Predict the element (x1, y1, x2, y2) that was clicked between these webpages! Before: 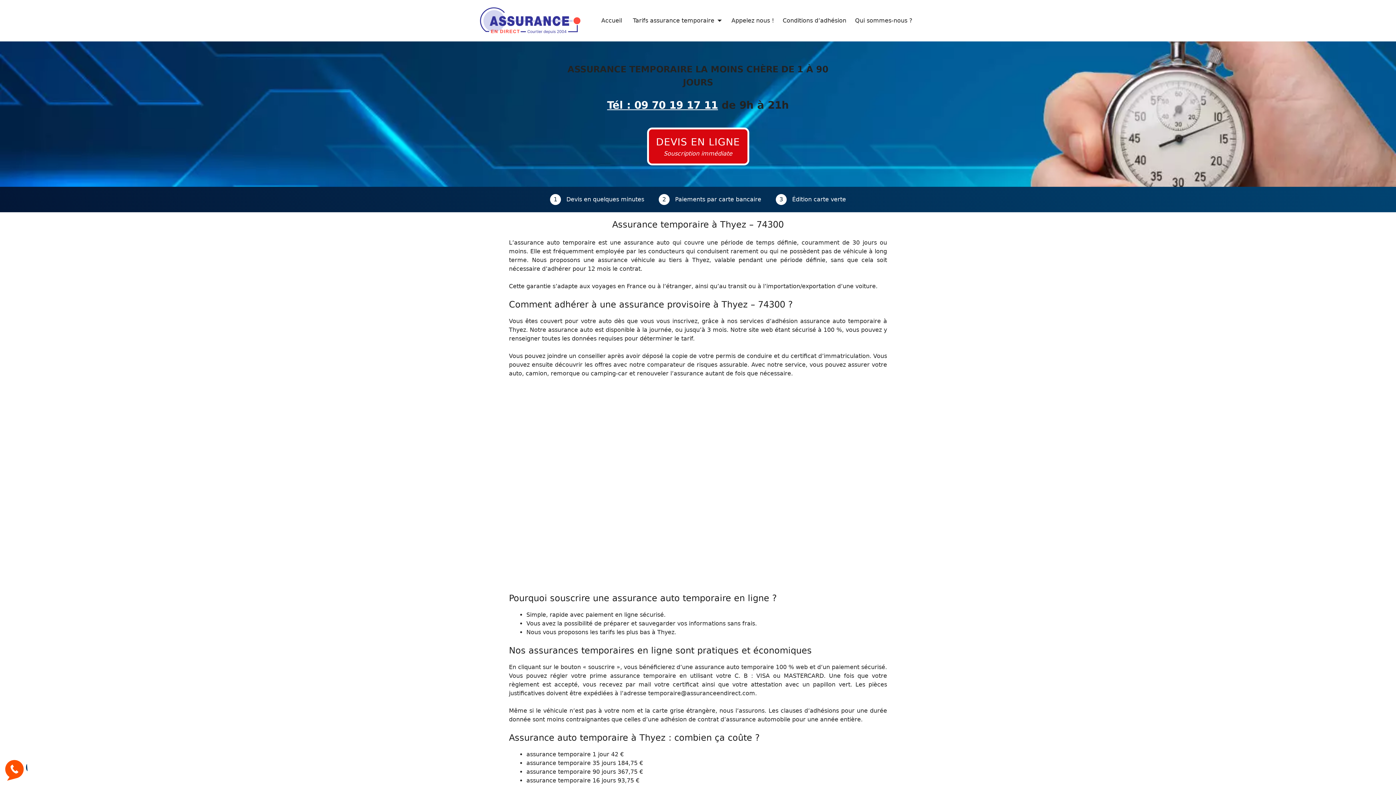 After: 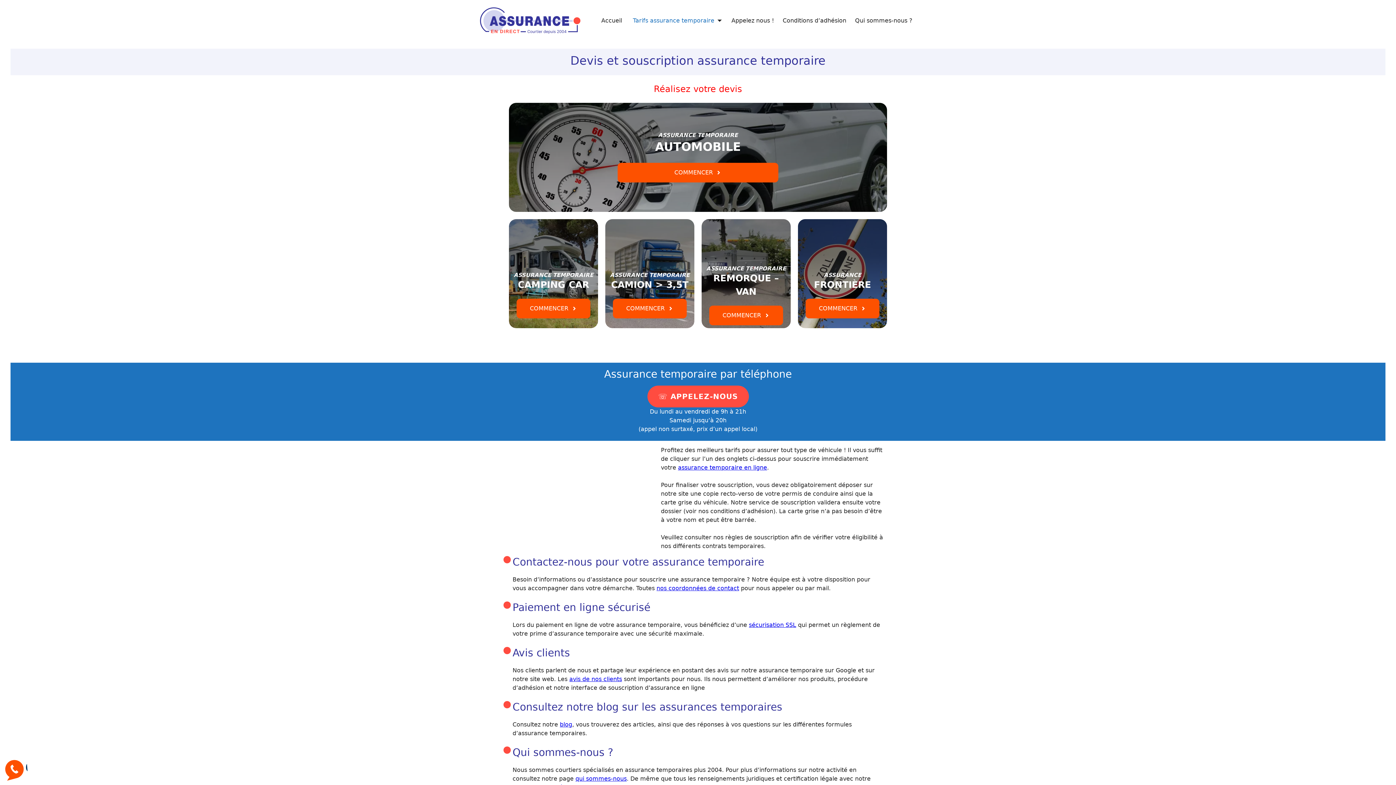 Action: bbox: (625, 9, 726, 31) label: Tarifs assurance temporaire⏷